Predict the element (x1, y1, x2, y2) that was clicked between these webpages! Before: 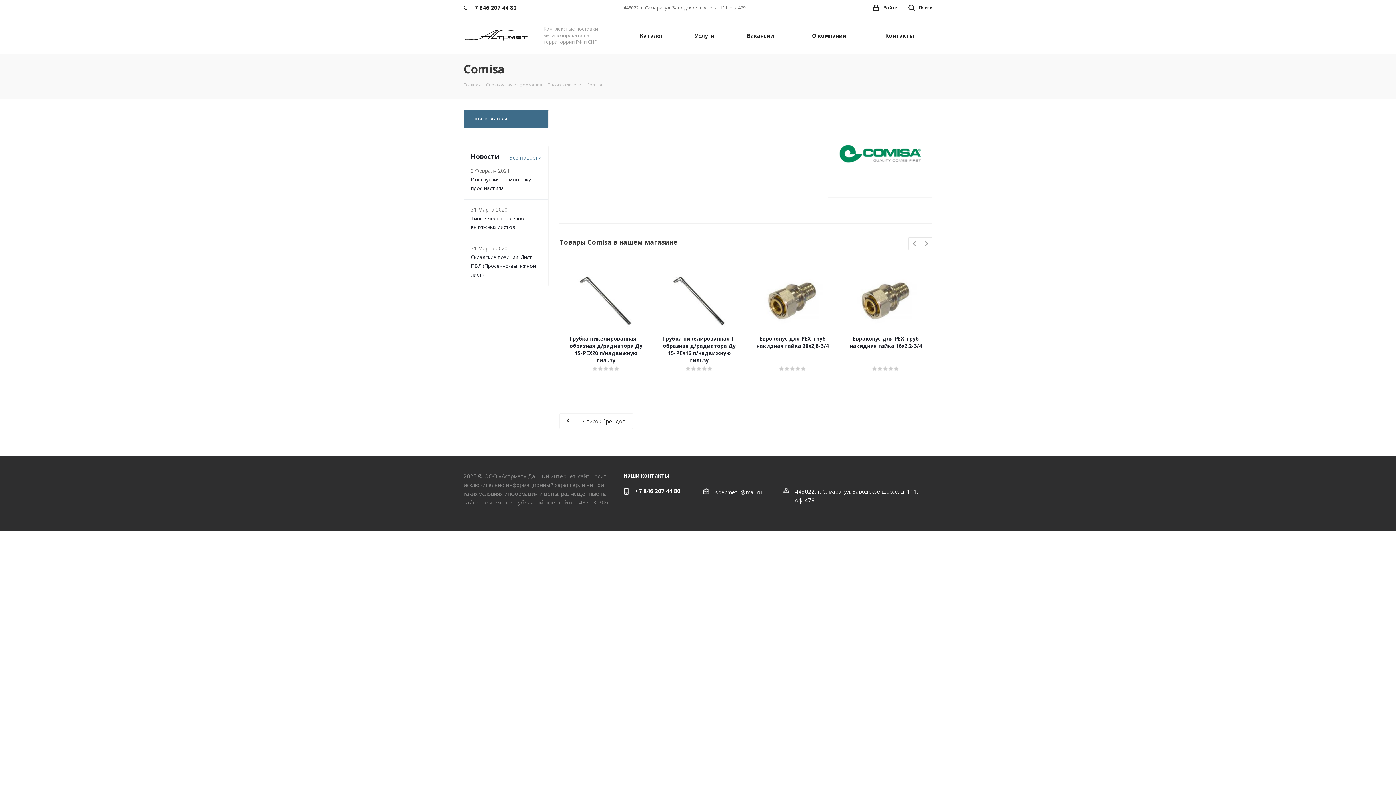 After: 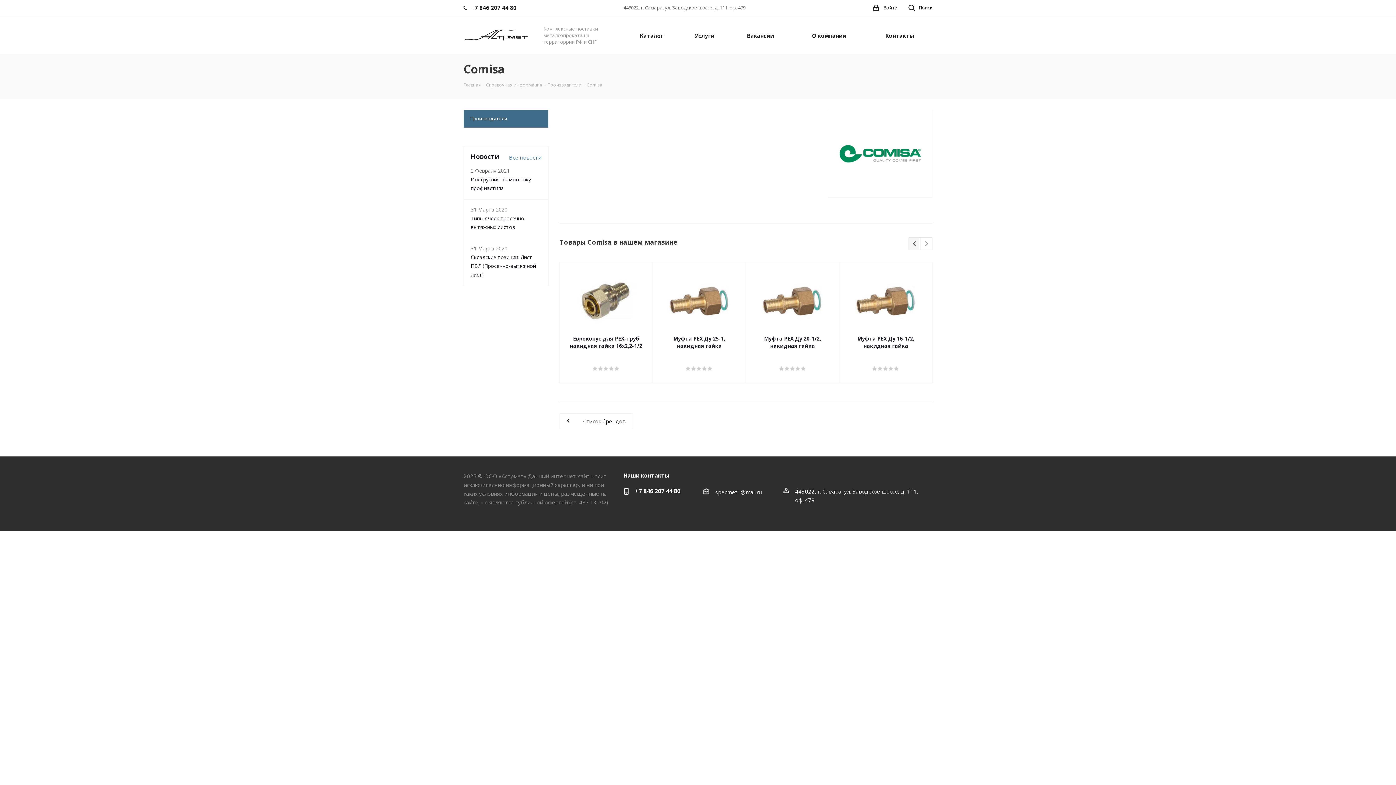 Action: label: Previous bbox: (909, 237, 921, 250)